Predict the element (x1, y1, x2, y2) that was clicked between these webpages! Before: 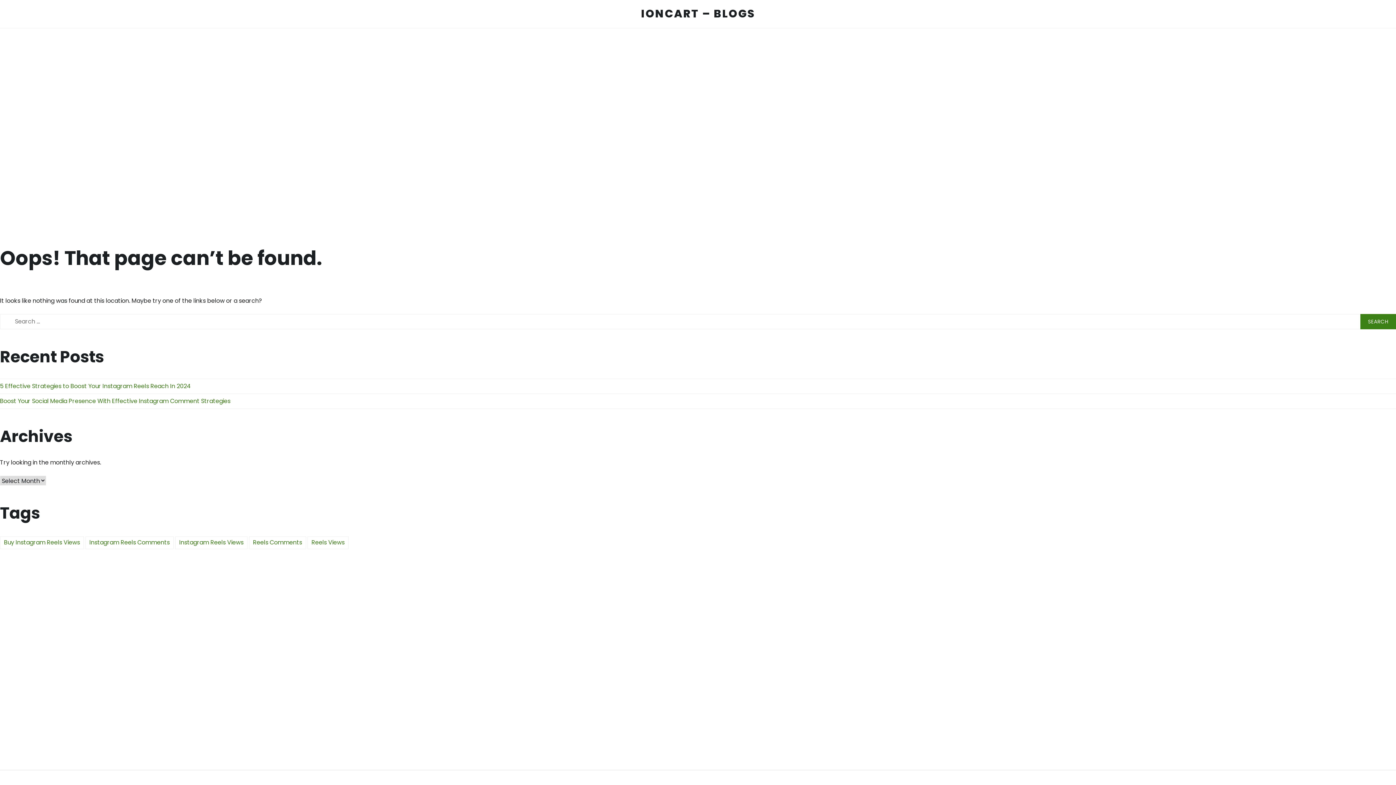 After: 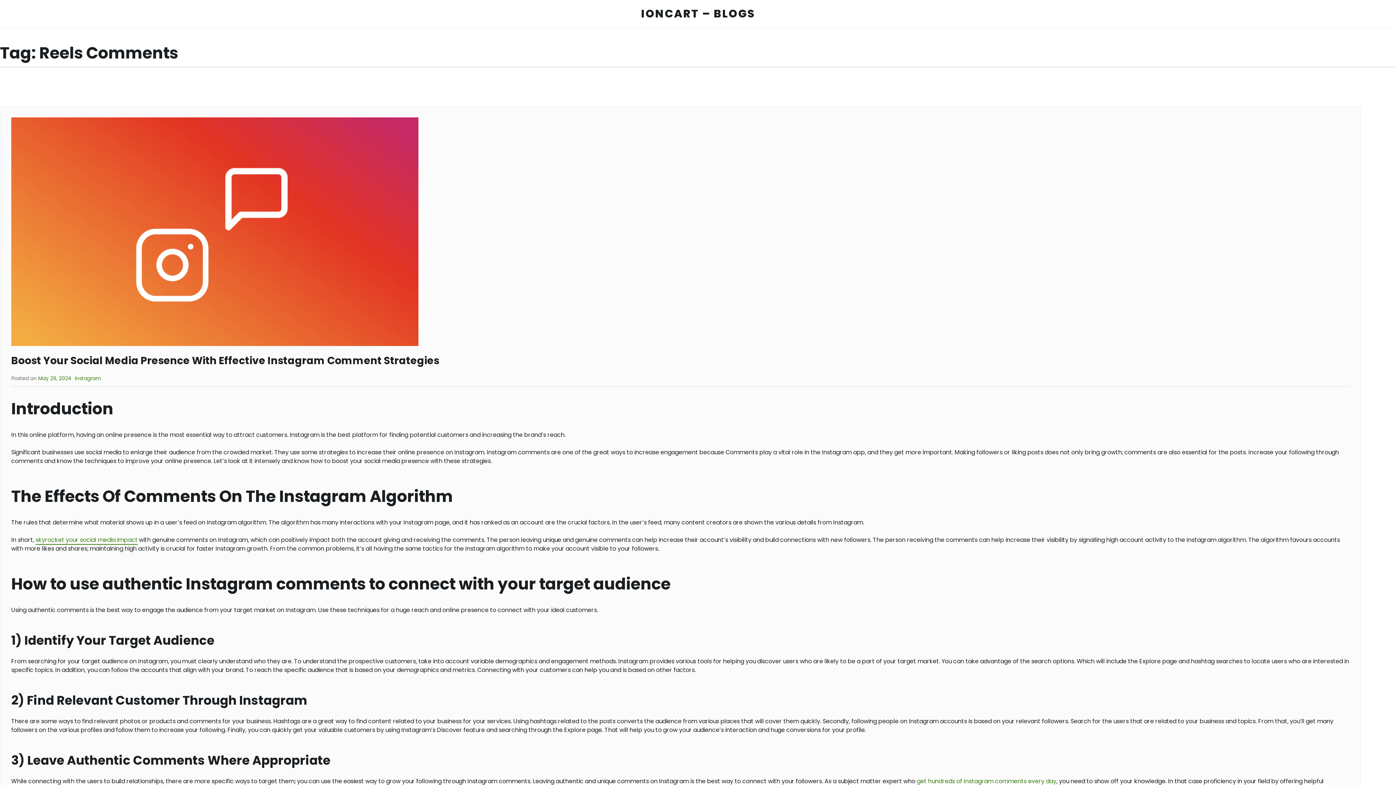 Action: bbox: (249, 536, 306, 549) label: Reels Comments (1 item)